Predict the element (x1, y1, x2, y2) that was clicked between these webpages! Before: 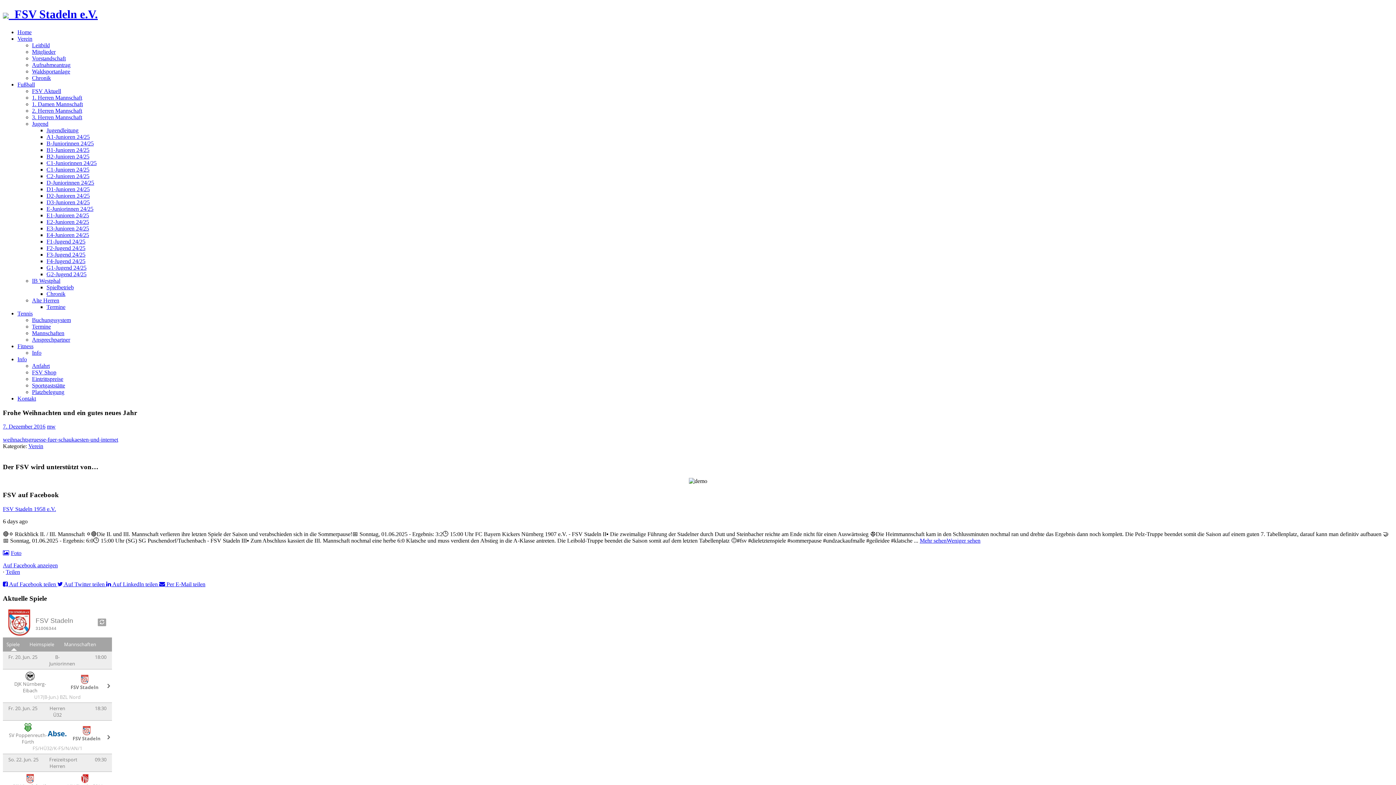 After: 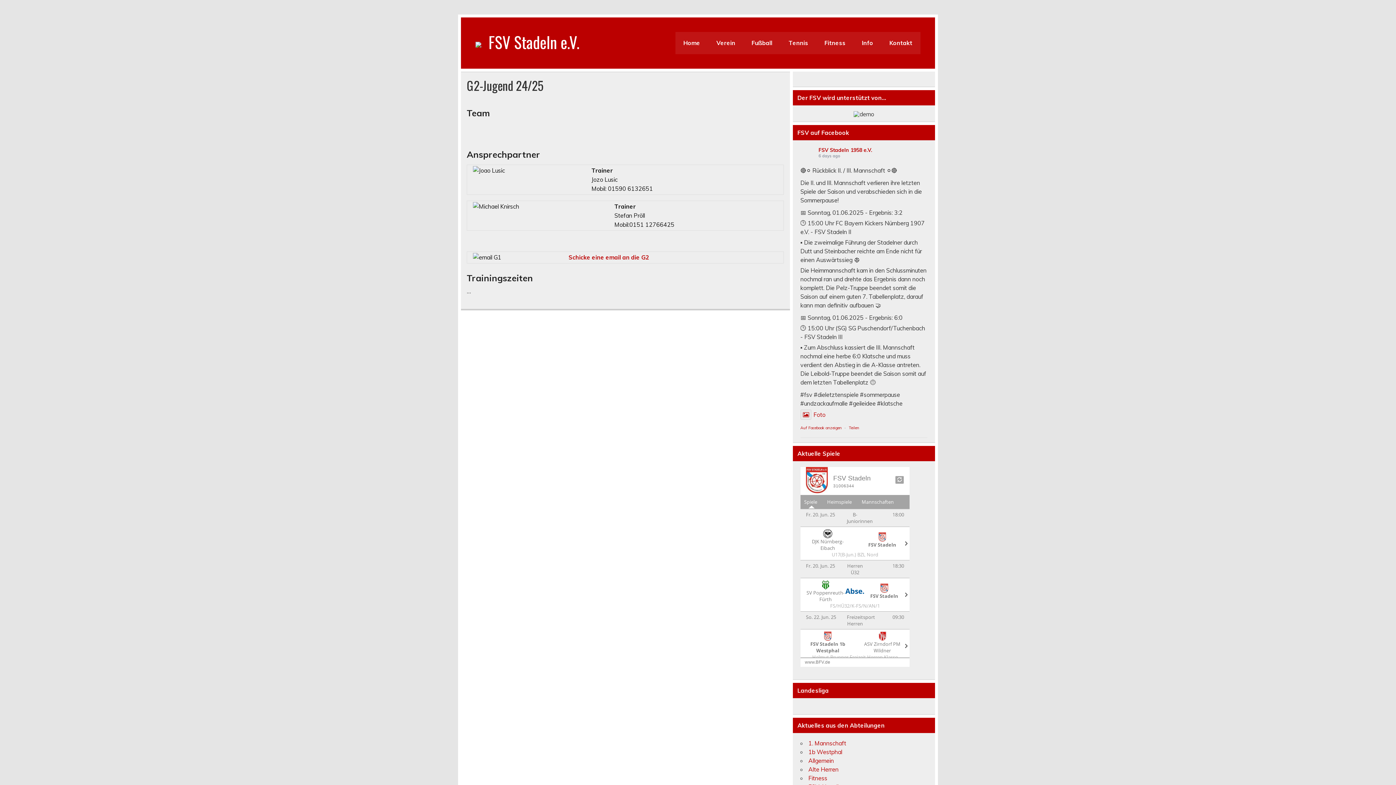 Action: bbox: (46, 271, 86, 277) label: G2-Jugend 24/25